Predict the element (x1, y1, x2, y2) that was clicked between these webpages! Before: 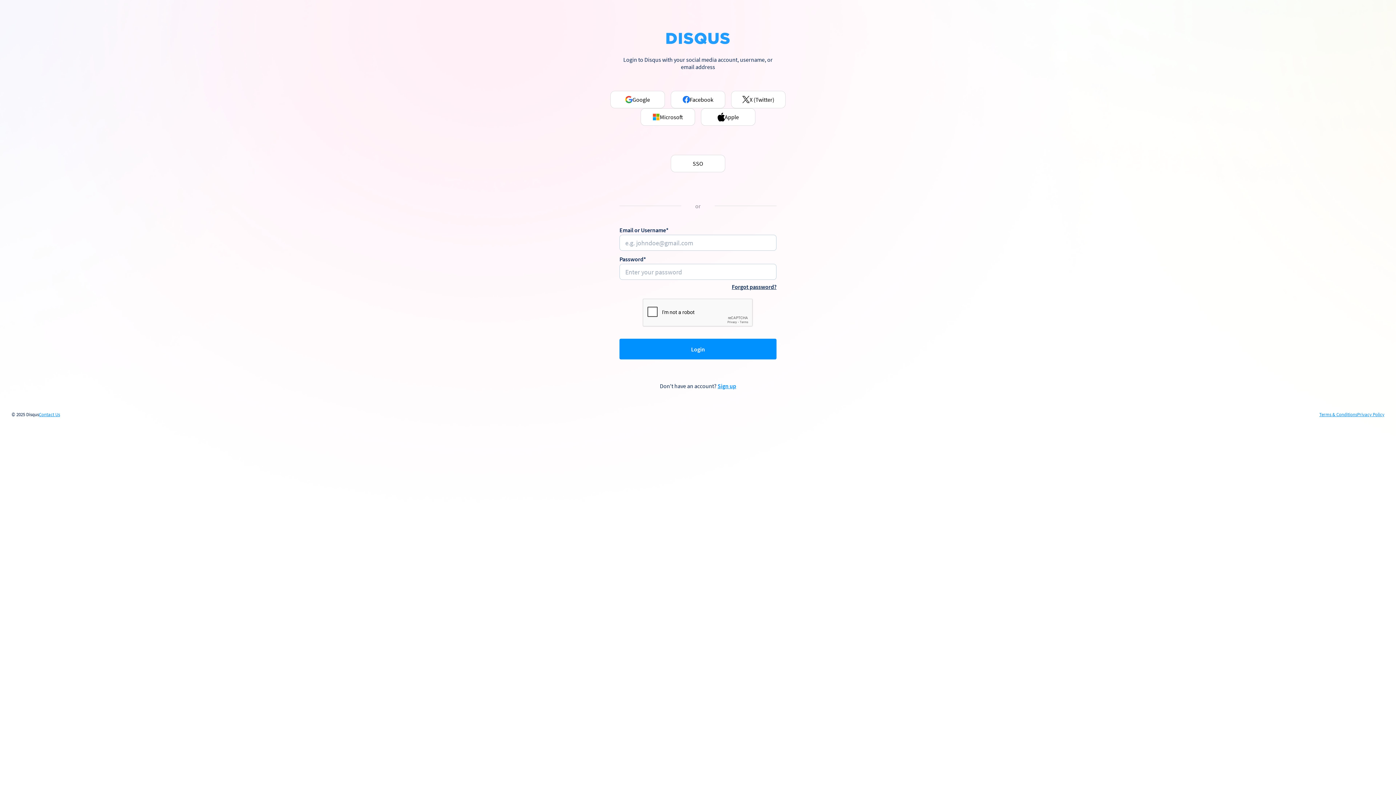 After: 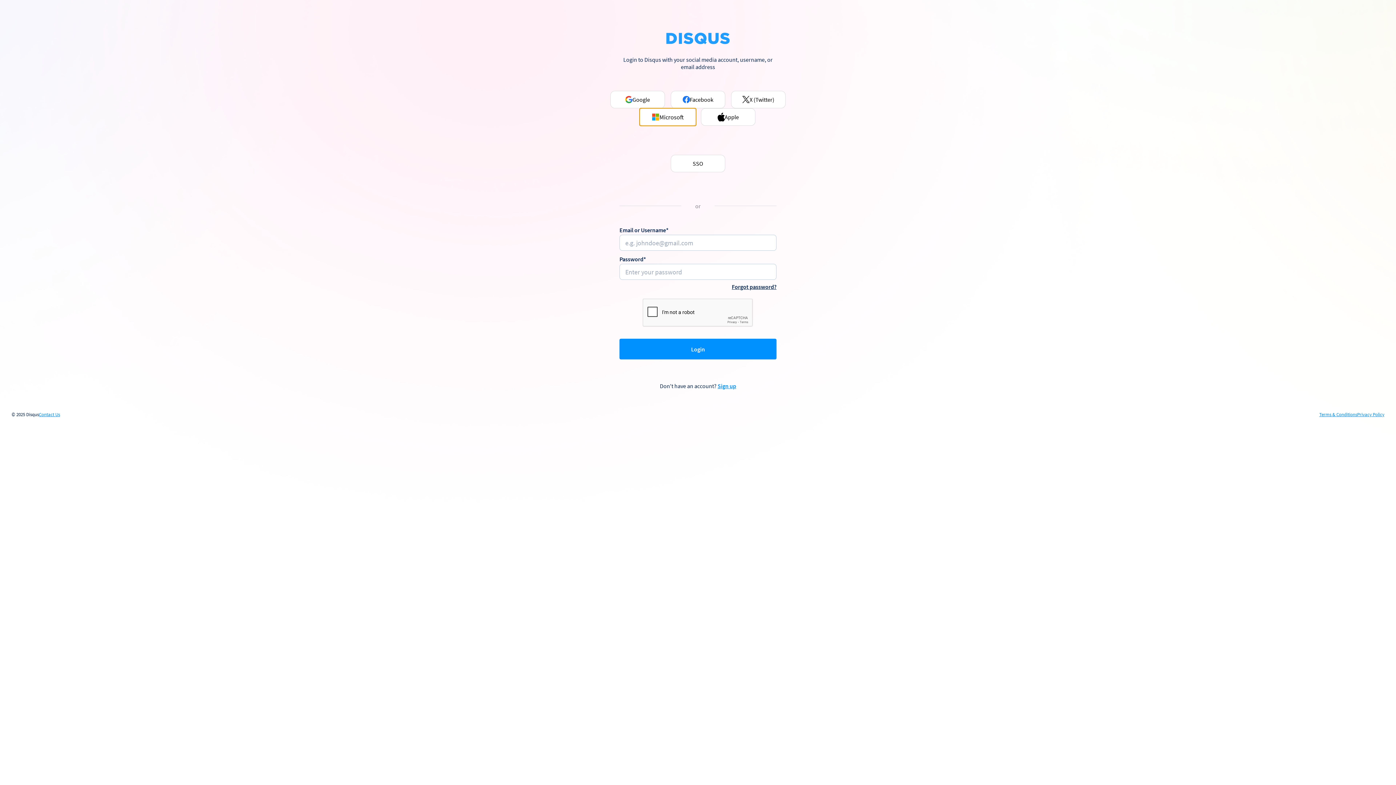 Action: bbox: (640, 108, 695, 125) label: Microsoft